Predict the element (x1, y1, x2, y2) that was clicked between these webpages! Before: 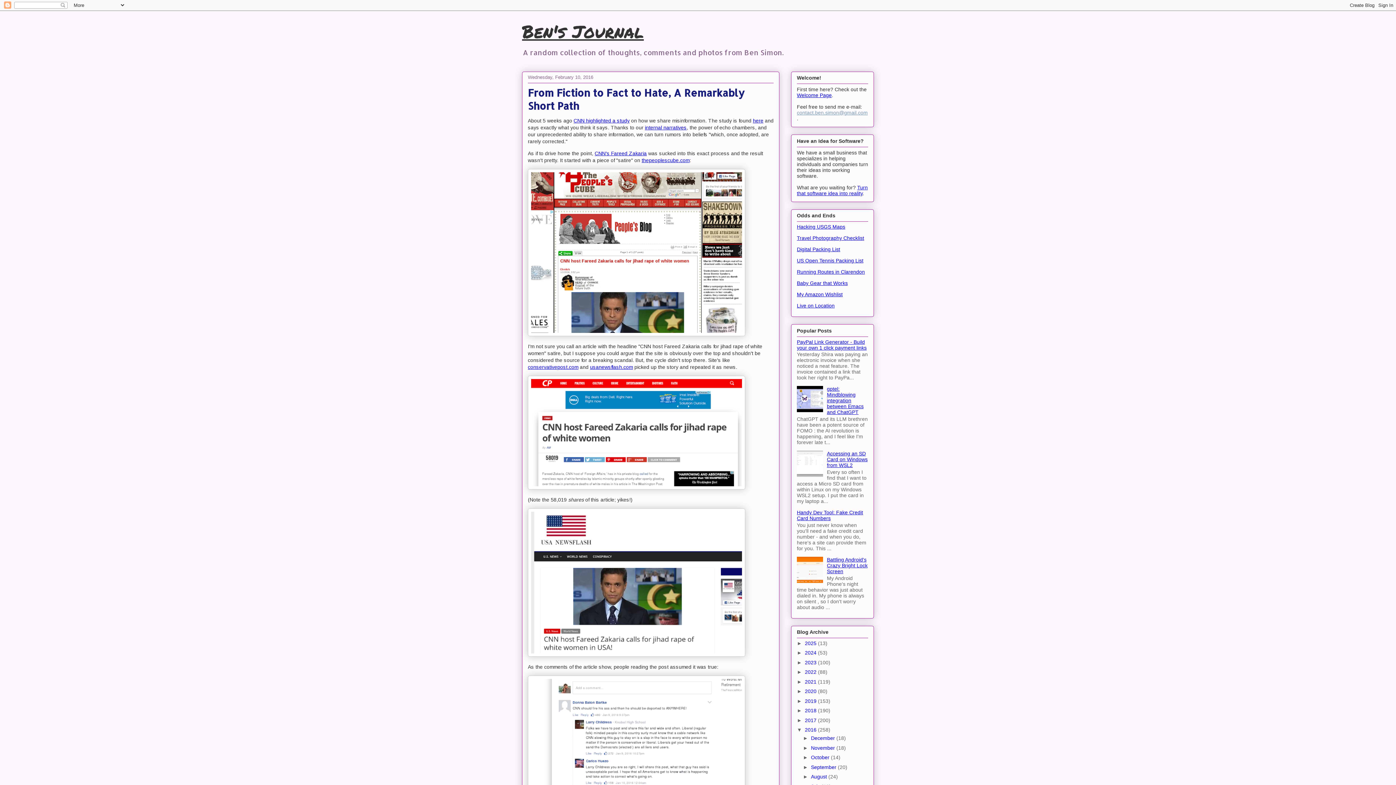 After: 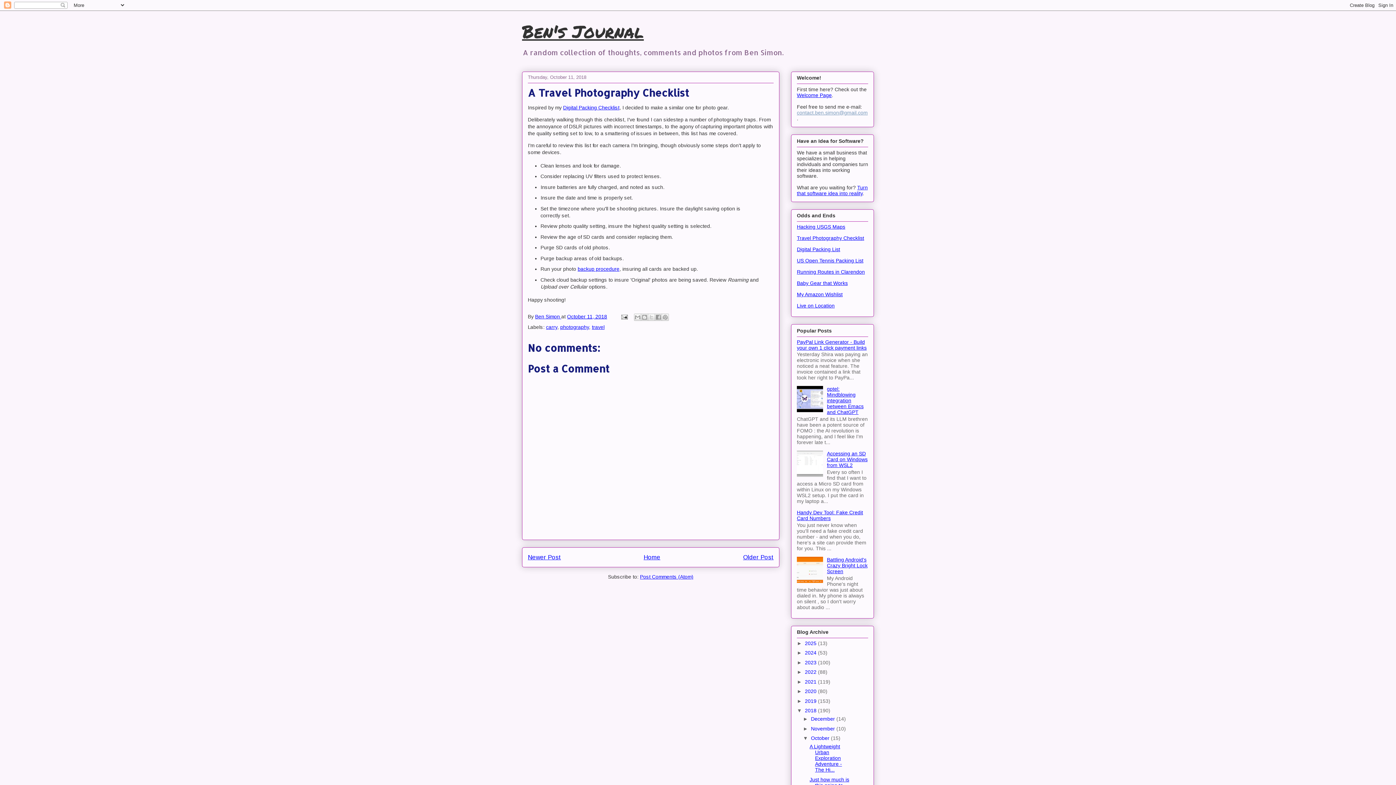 Action: label: Travel Photography Checklist bbox: (797, 235, 864, 241)